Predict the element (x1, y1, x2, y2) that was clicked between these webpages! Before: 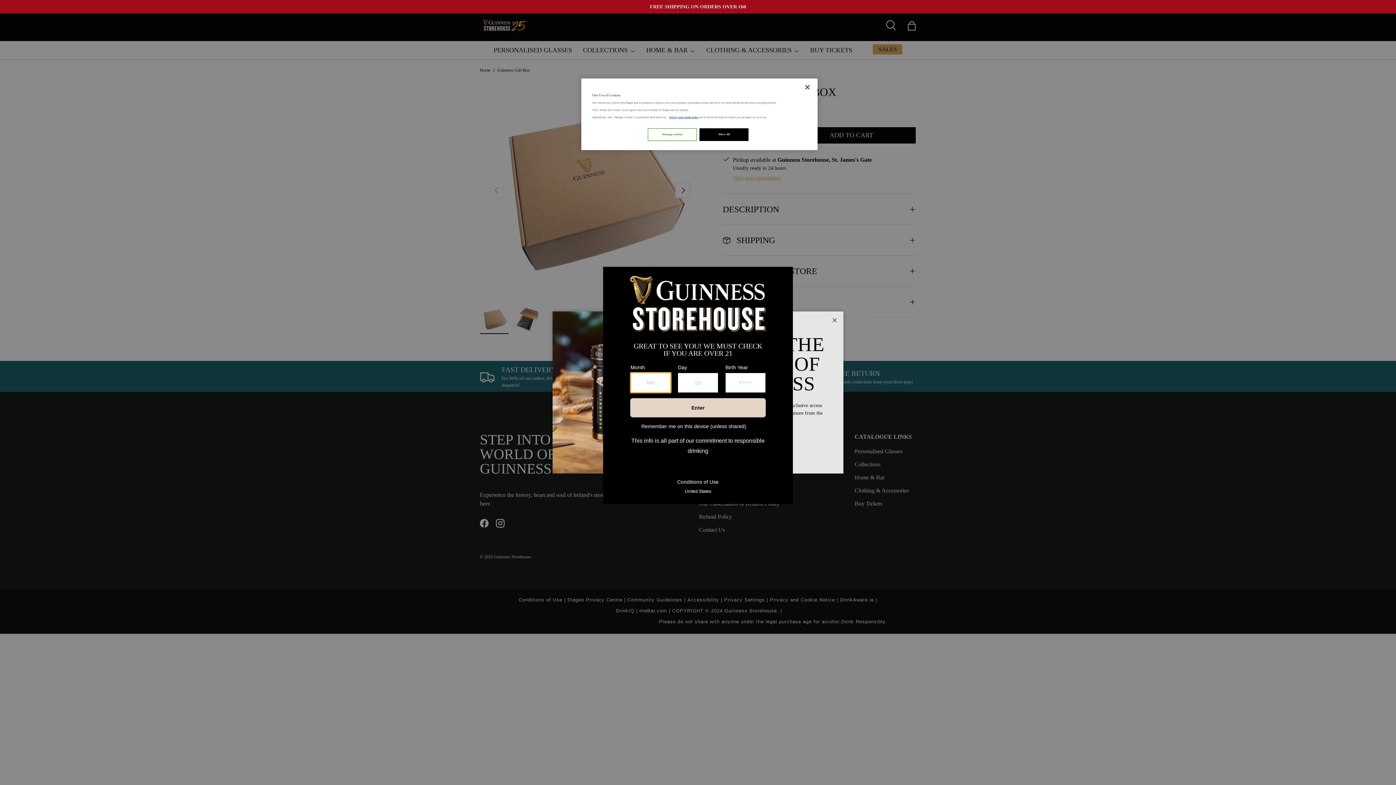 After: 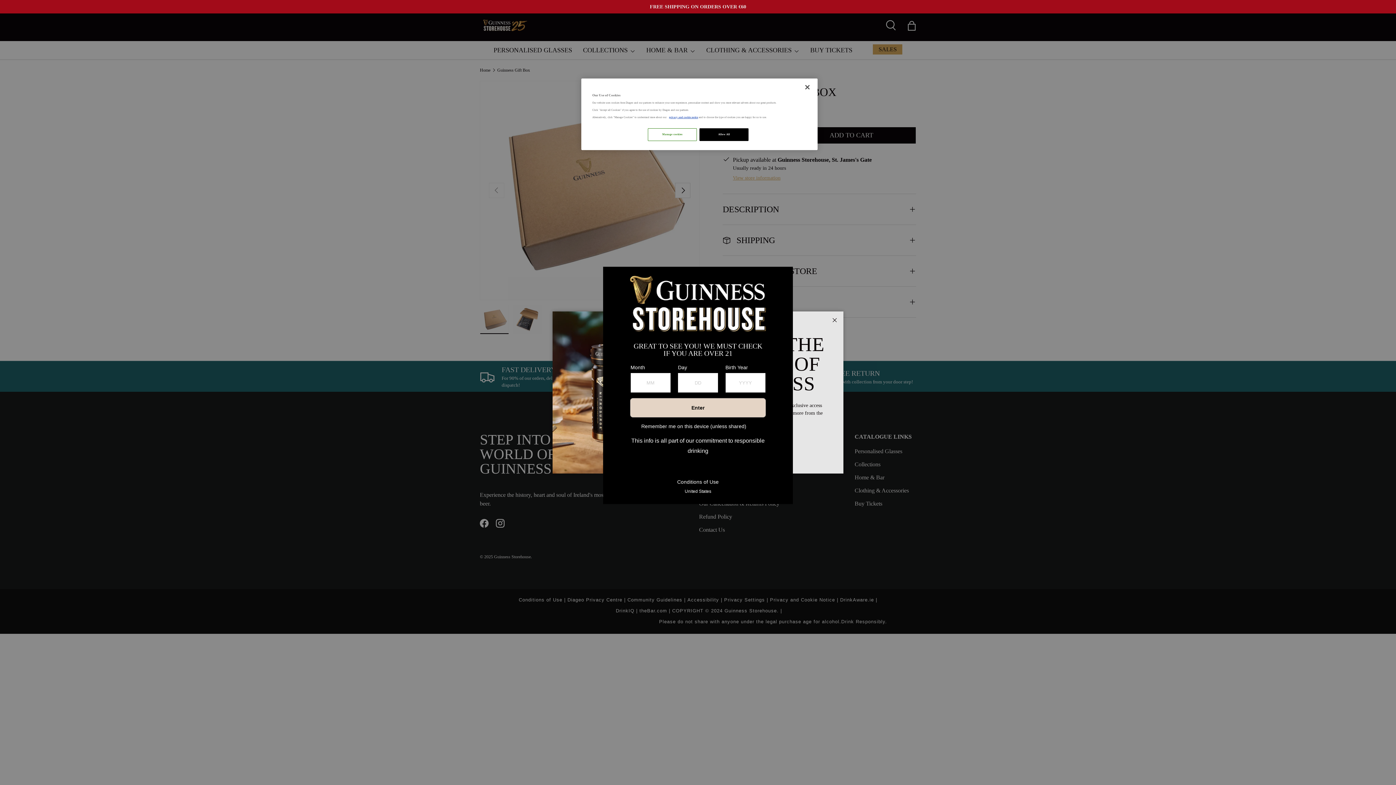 Action: label: Conditions of Use bbox: (677, 479, 718, 485)